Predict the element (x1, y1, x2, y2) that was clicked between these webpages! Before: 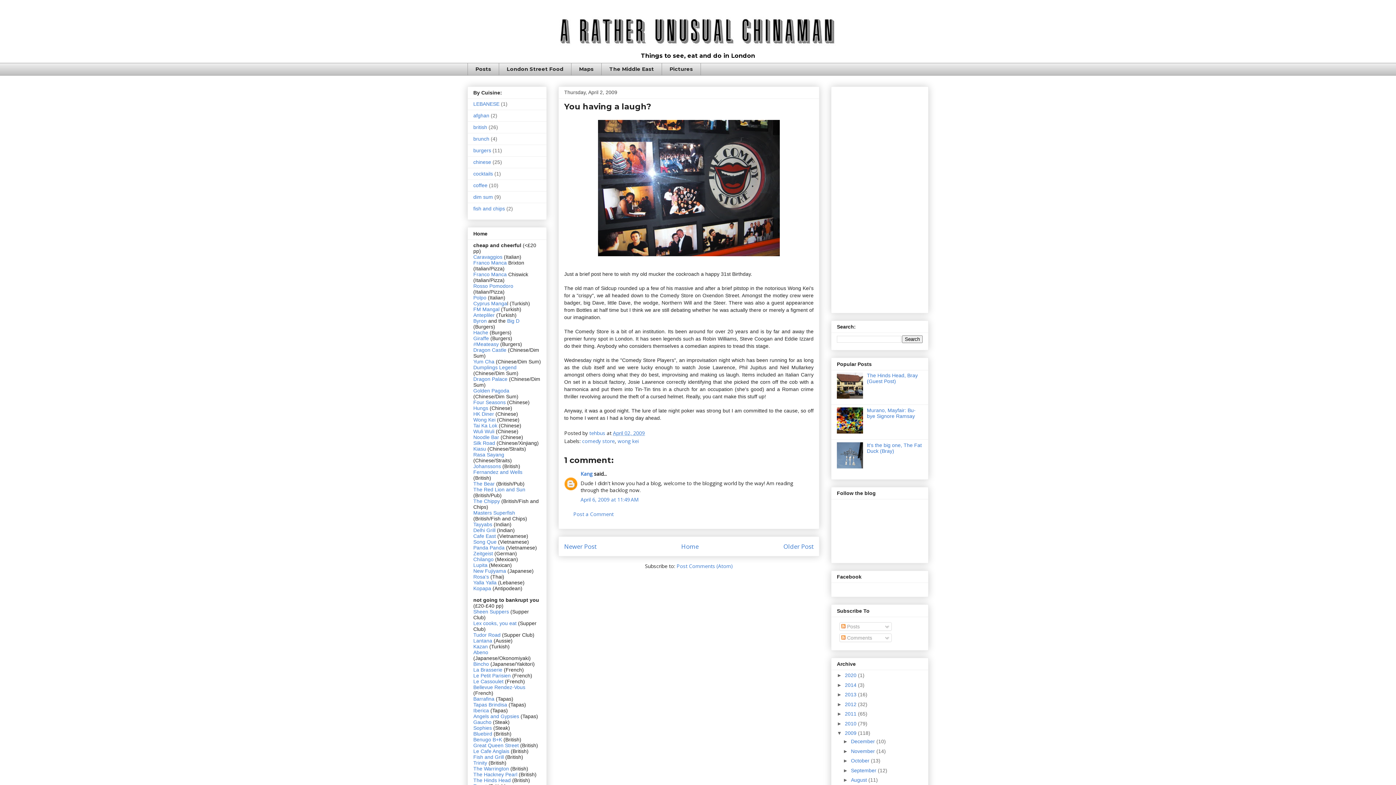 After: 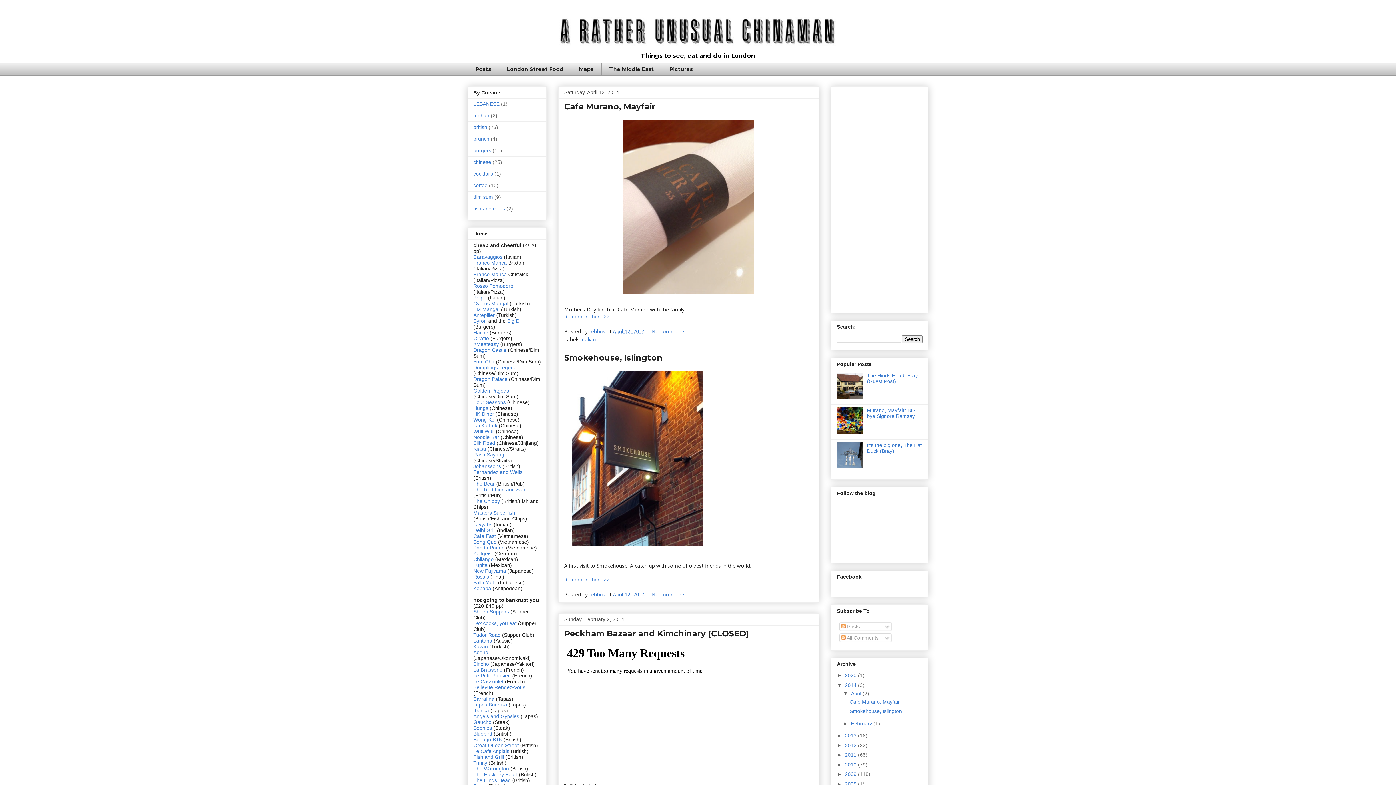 Action: bbox: (845, 682, 858, 688) label: 2014 